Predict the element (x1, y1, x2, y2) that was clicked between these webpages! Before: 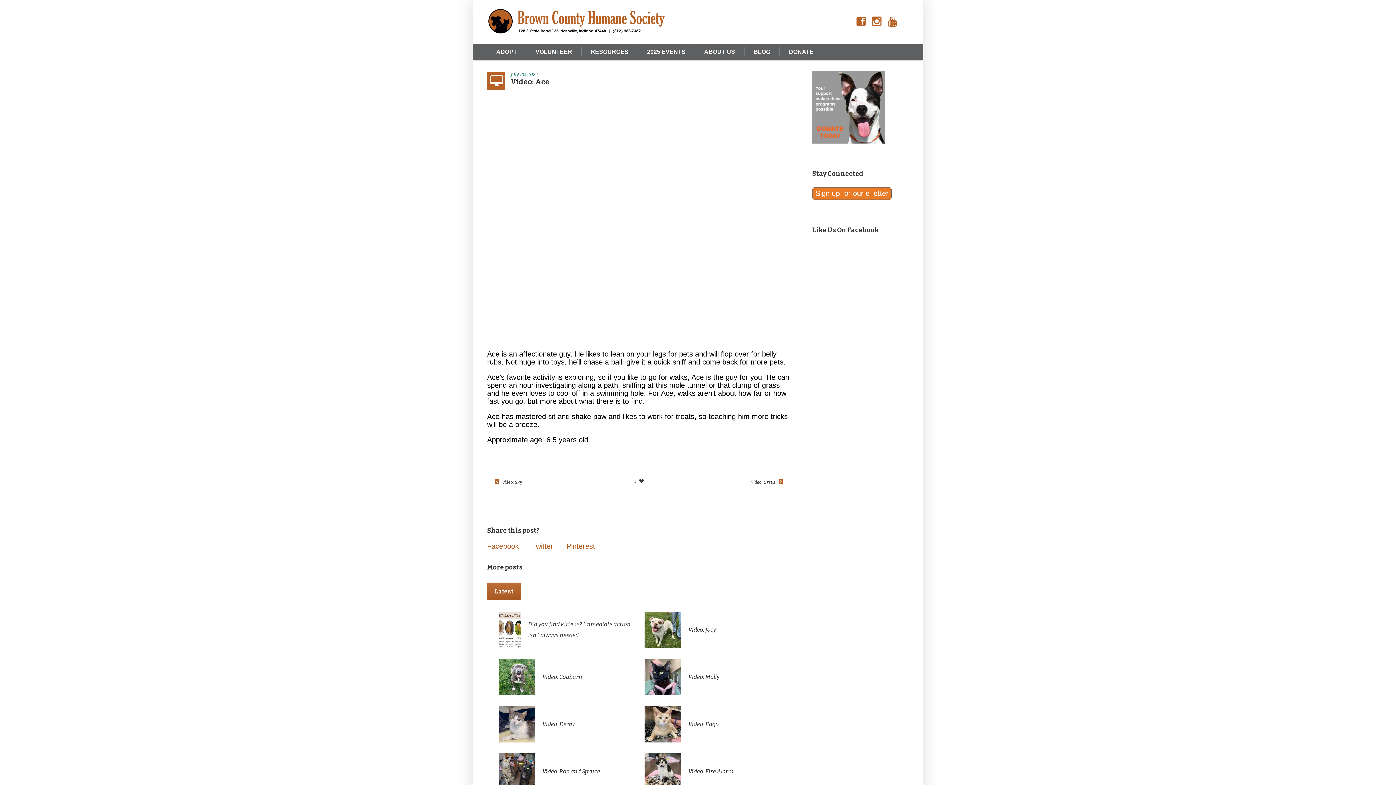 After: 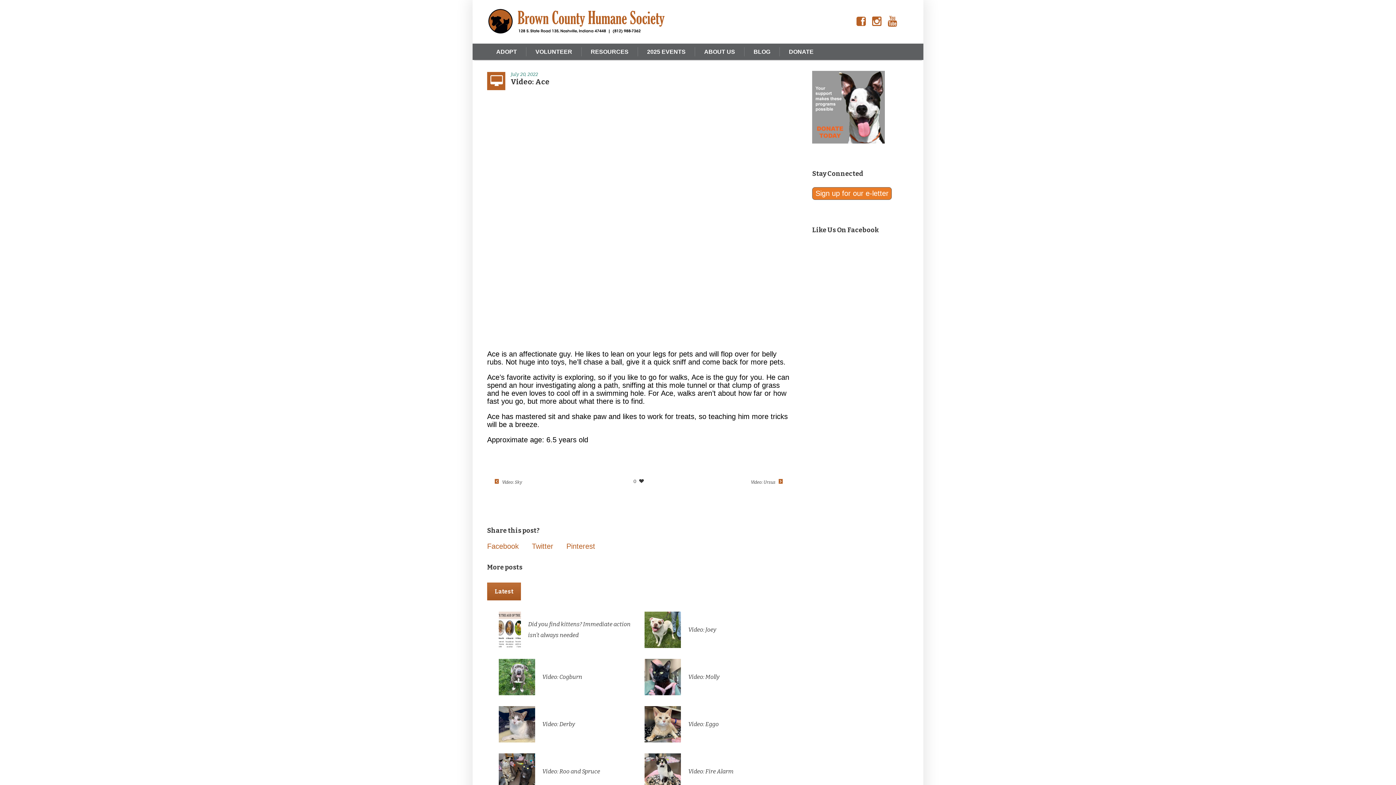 Action: bbox: (887, 16, 898, 26)